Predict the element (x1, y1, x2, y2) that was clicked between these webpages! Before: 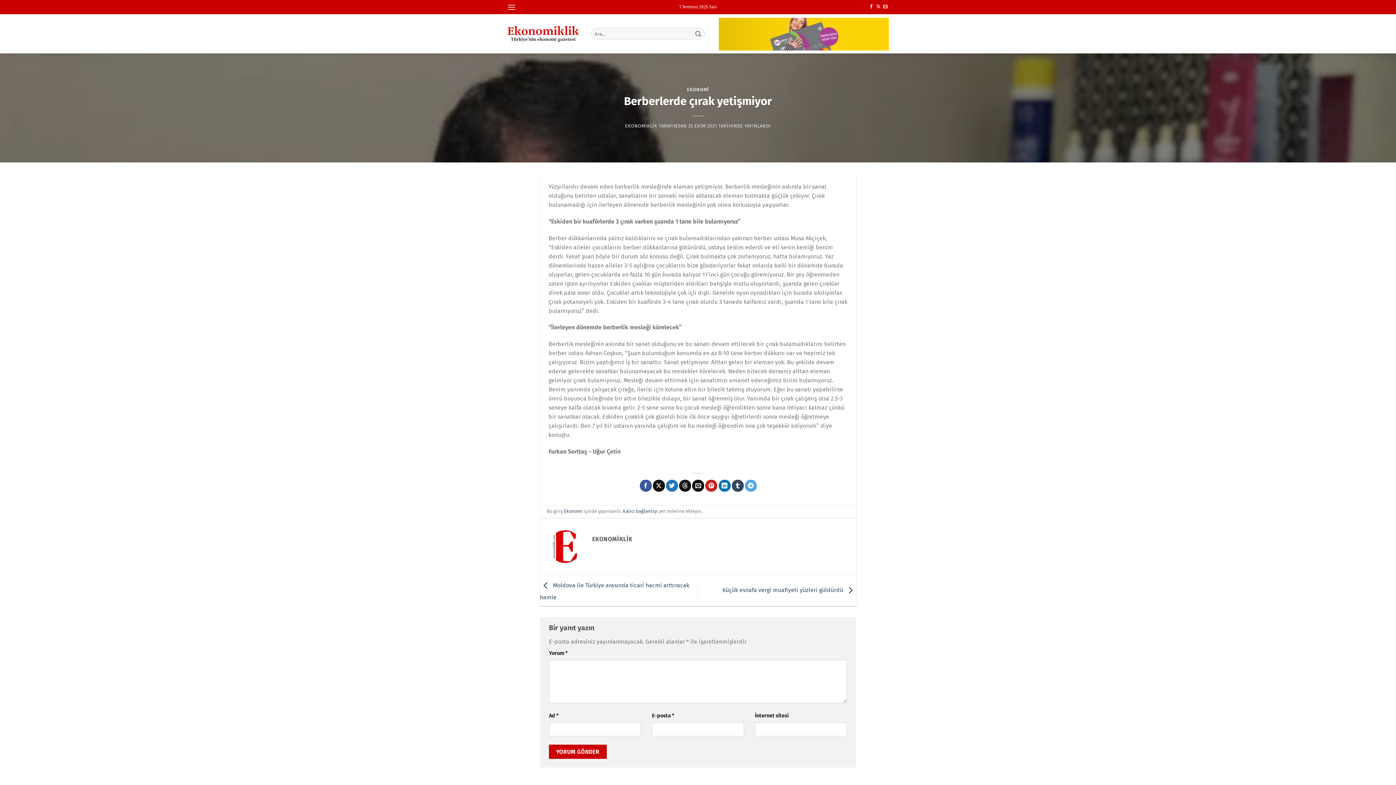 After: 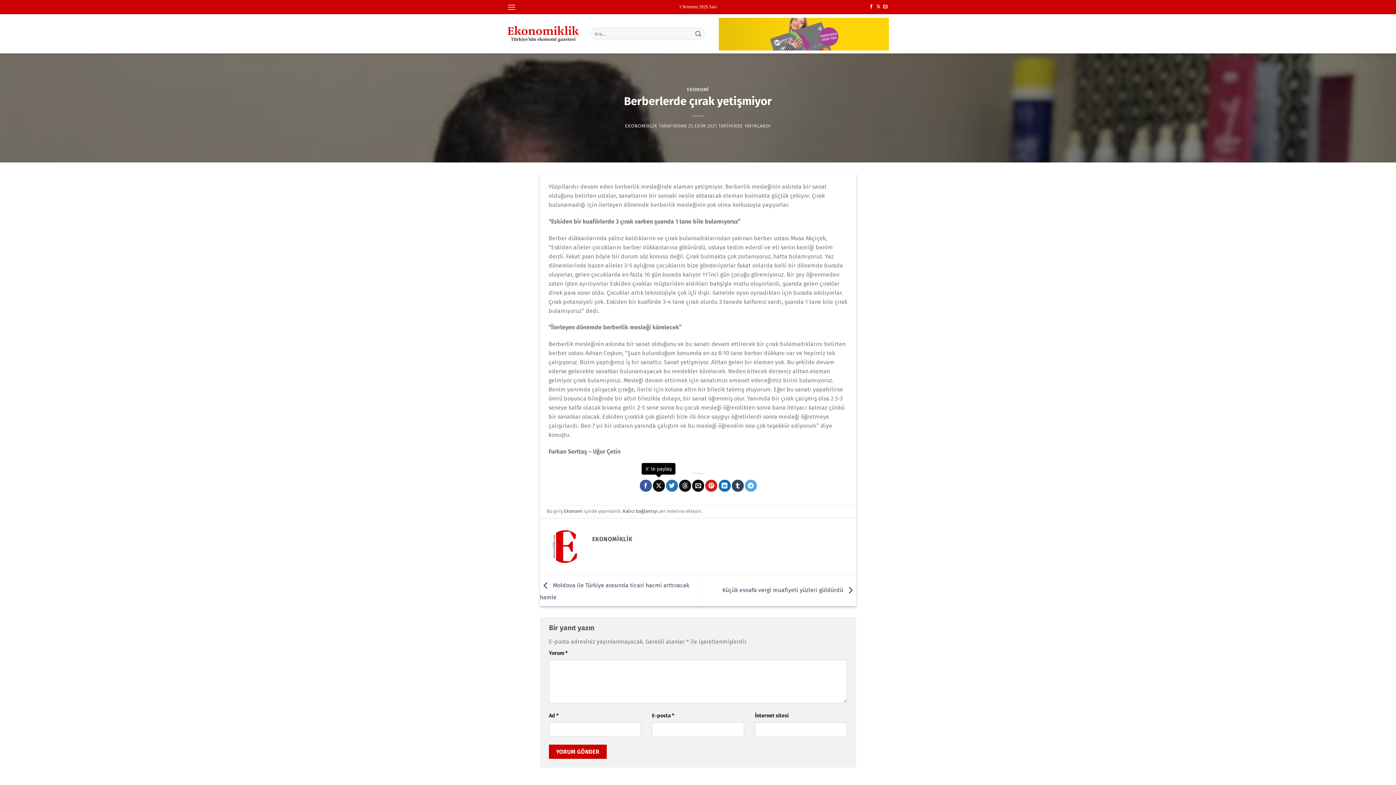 Action: bbox: (653, 479, 665, 491) label: X' te paylaş